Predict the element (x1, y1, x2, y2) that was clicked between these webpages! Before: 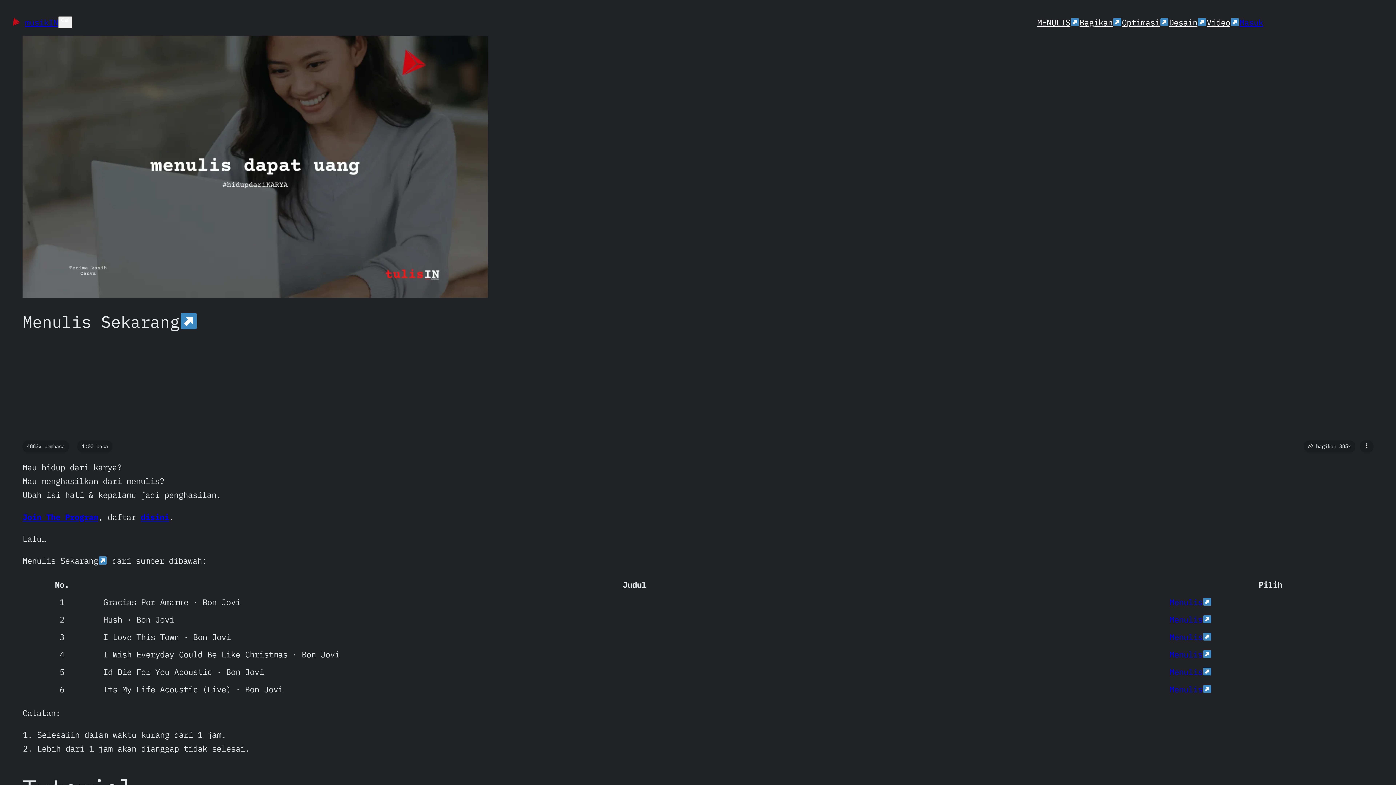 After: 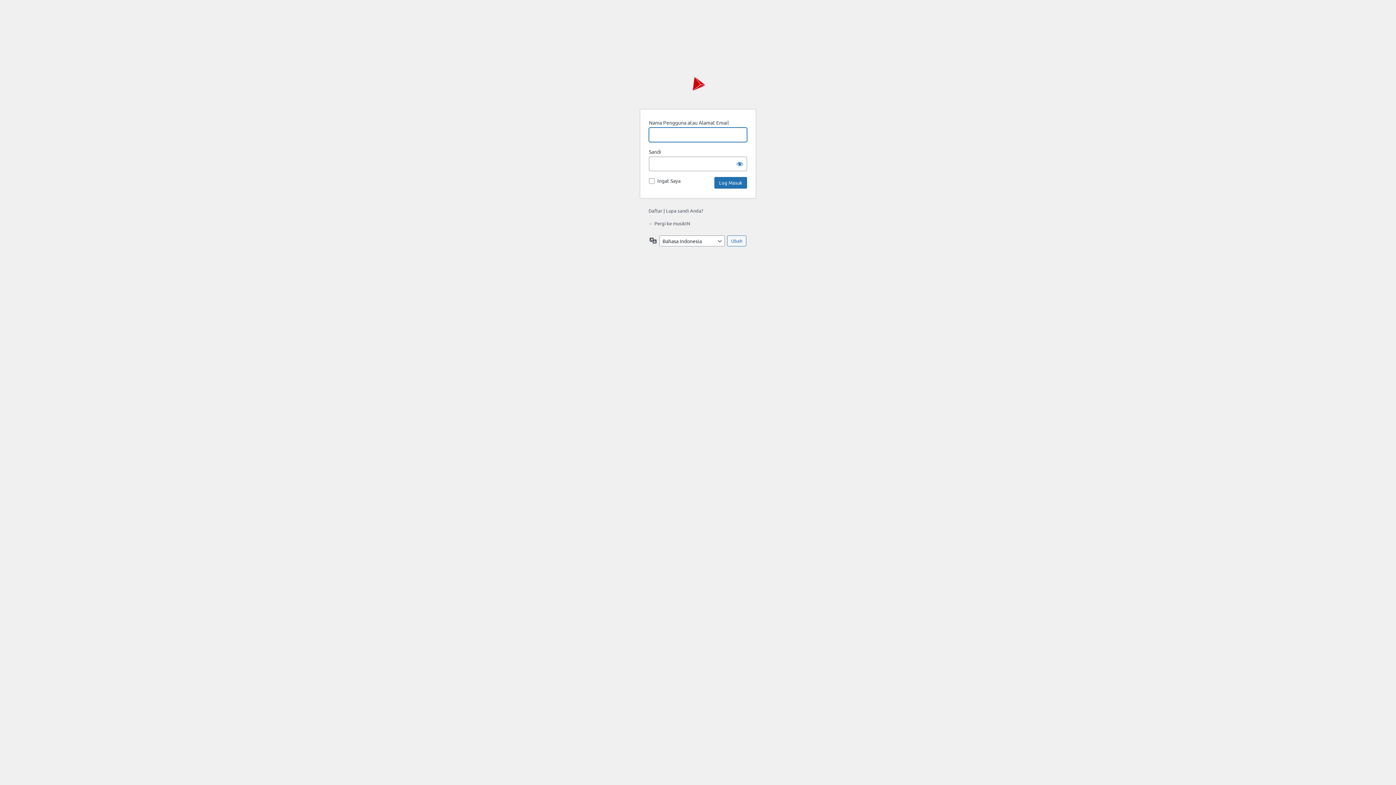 Action: bbox: (1239, 16, 1263, 27) label: Masuk